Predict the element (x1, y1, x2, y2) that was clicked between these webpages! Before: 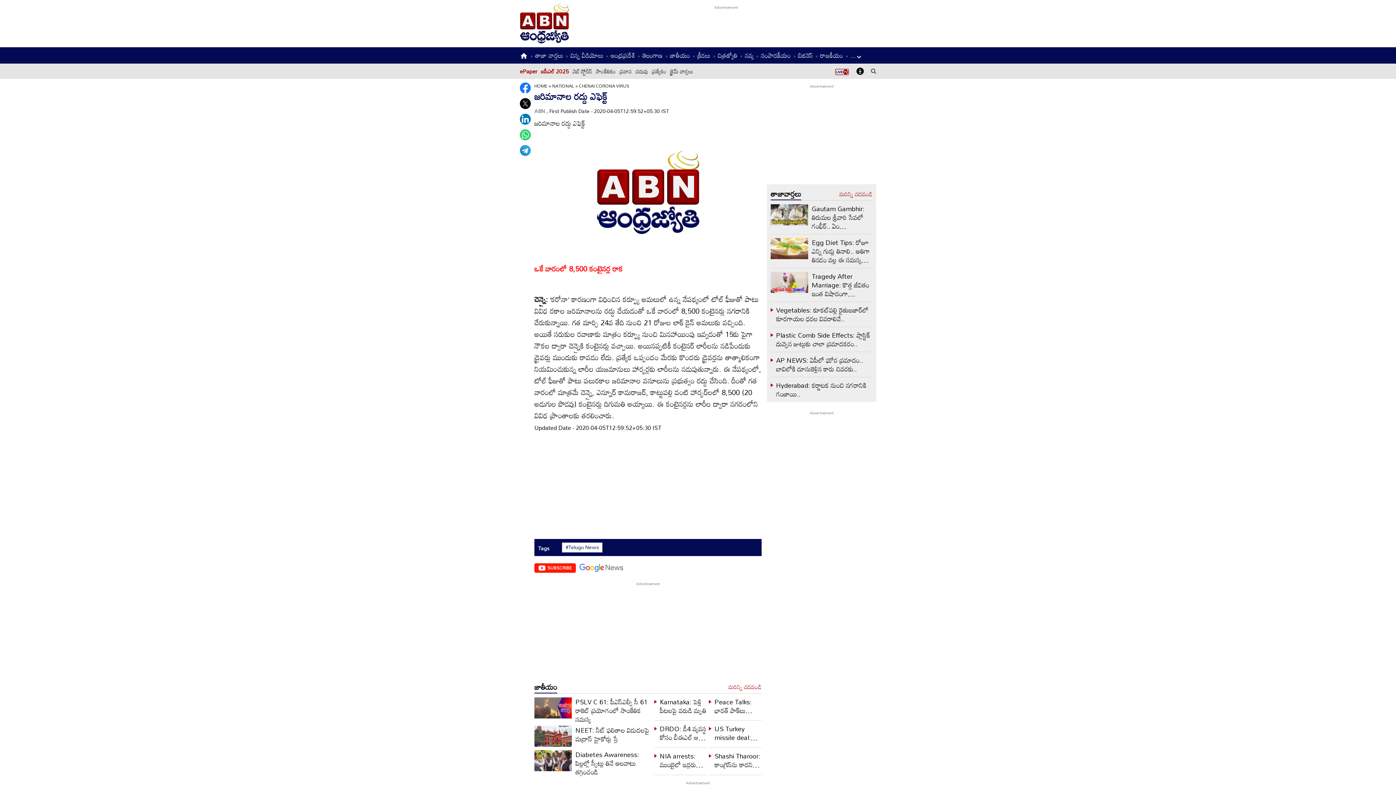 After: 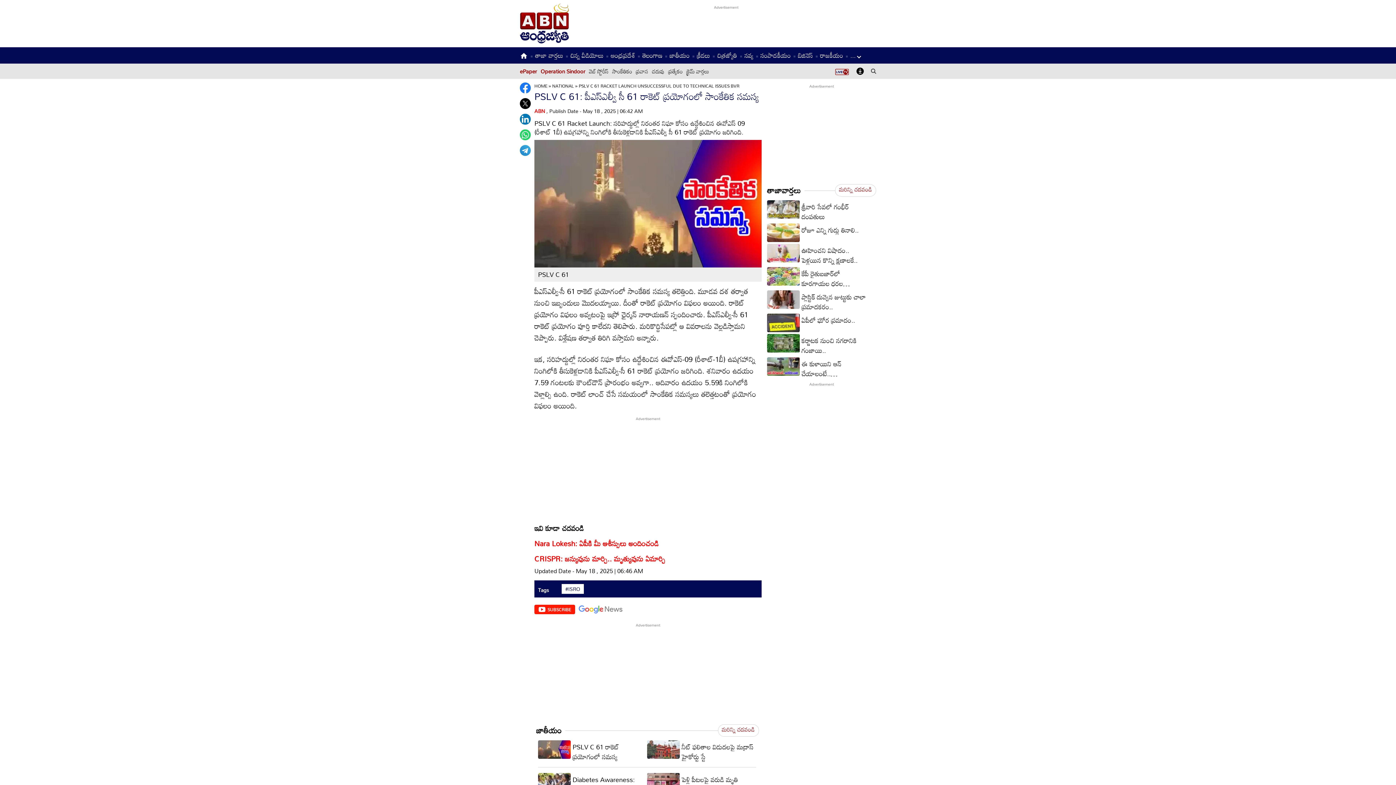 Action: bbox: (575, 695, 647, 726) label: PSLV C 61: పీఎస్‌ఎల్వీ సీ 61 రాకెట్‌ ప్రయోగంలో సాంకేతిక సమస్య